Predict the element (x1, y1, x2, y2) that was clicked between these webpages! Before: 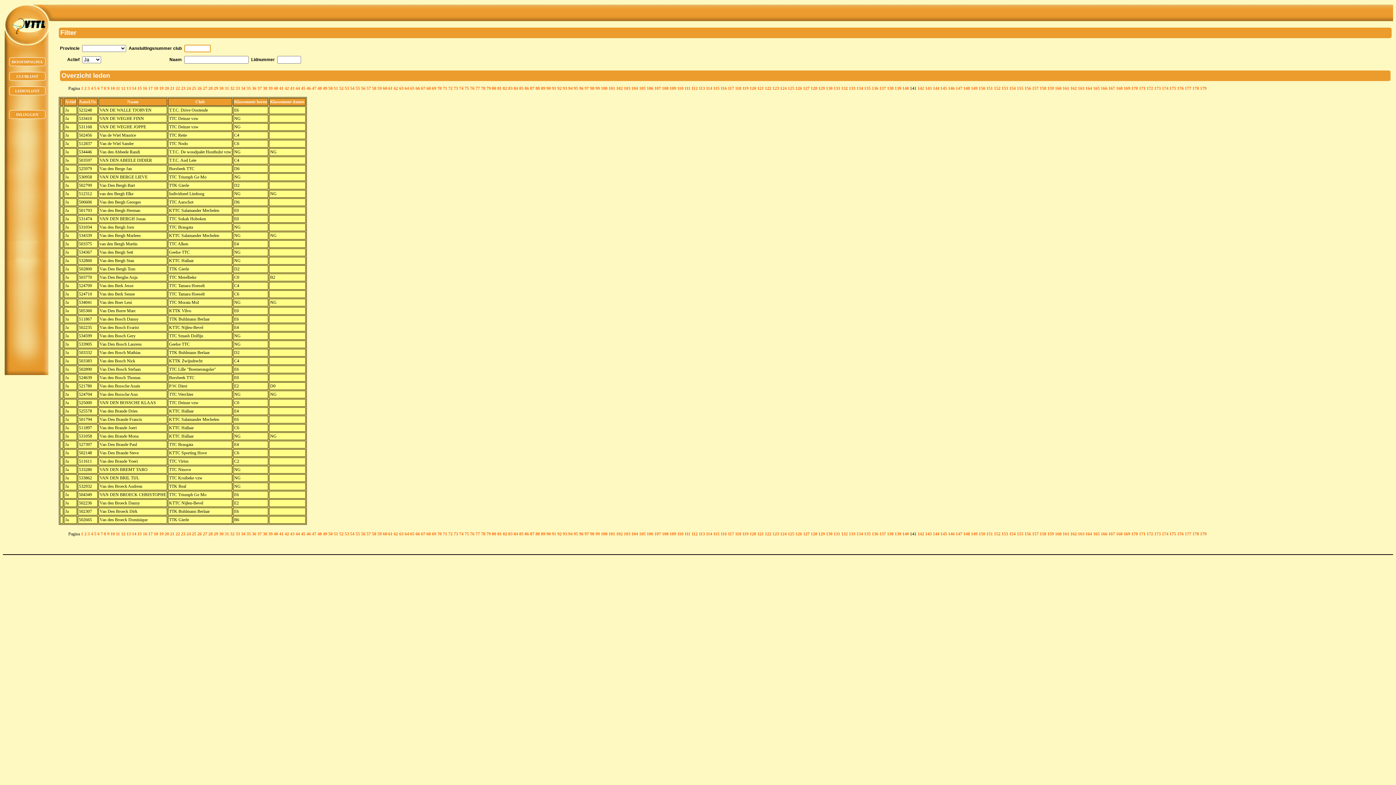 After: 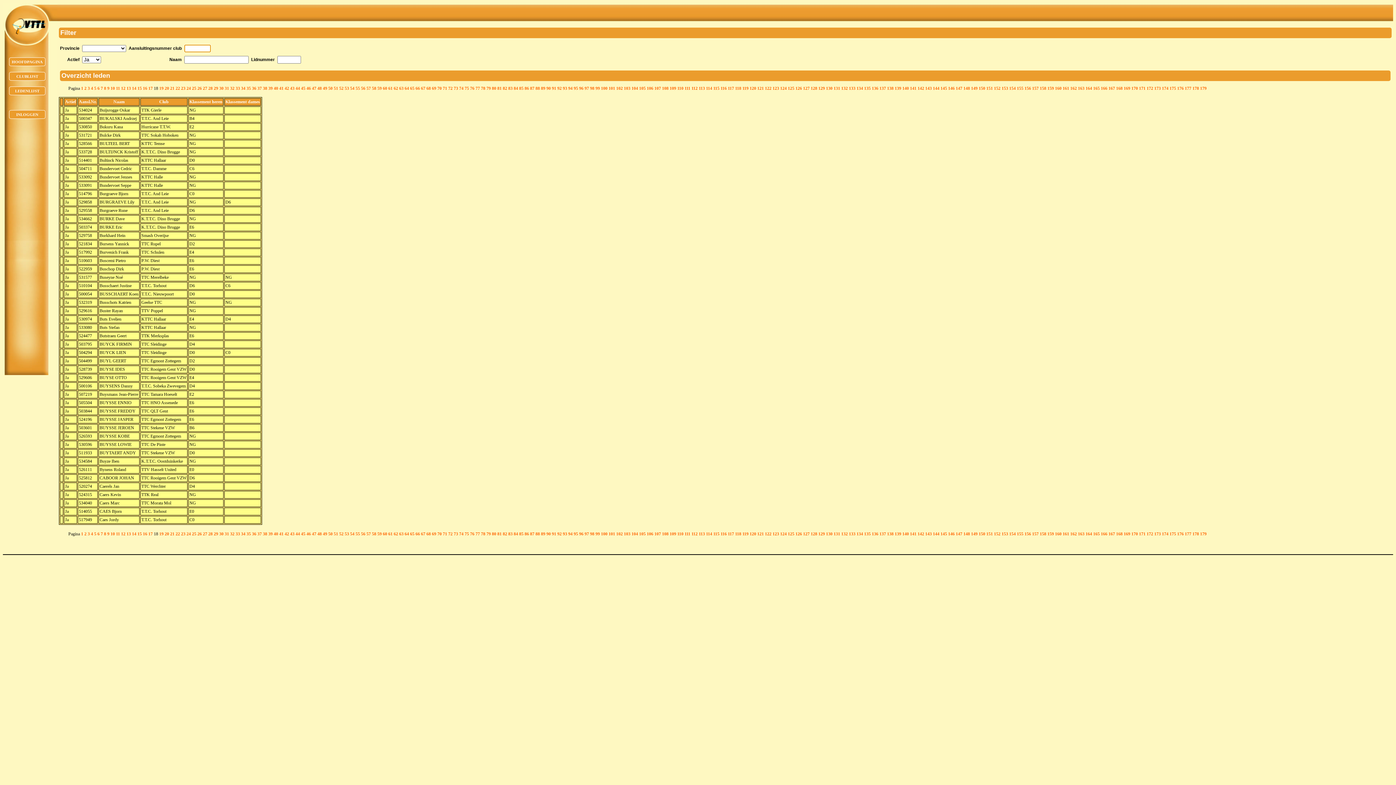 Action: bbox: (153, 85, 158, 90) label: 18